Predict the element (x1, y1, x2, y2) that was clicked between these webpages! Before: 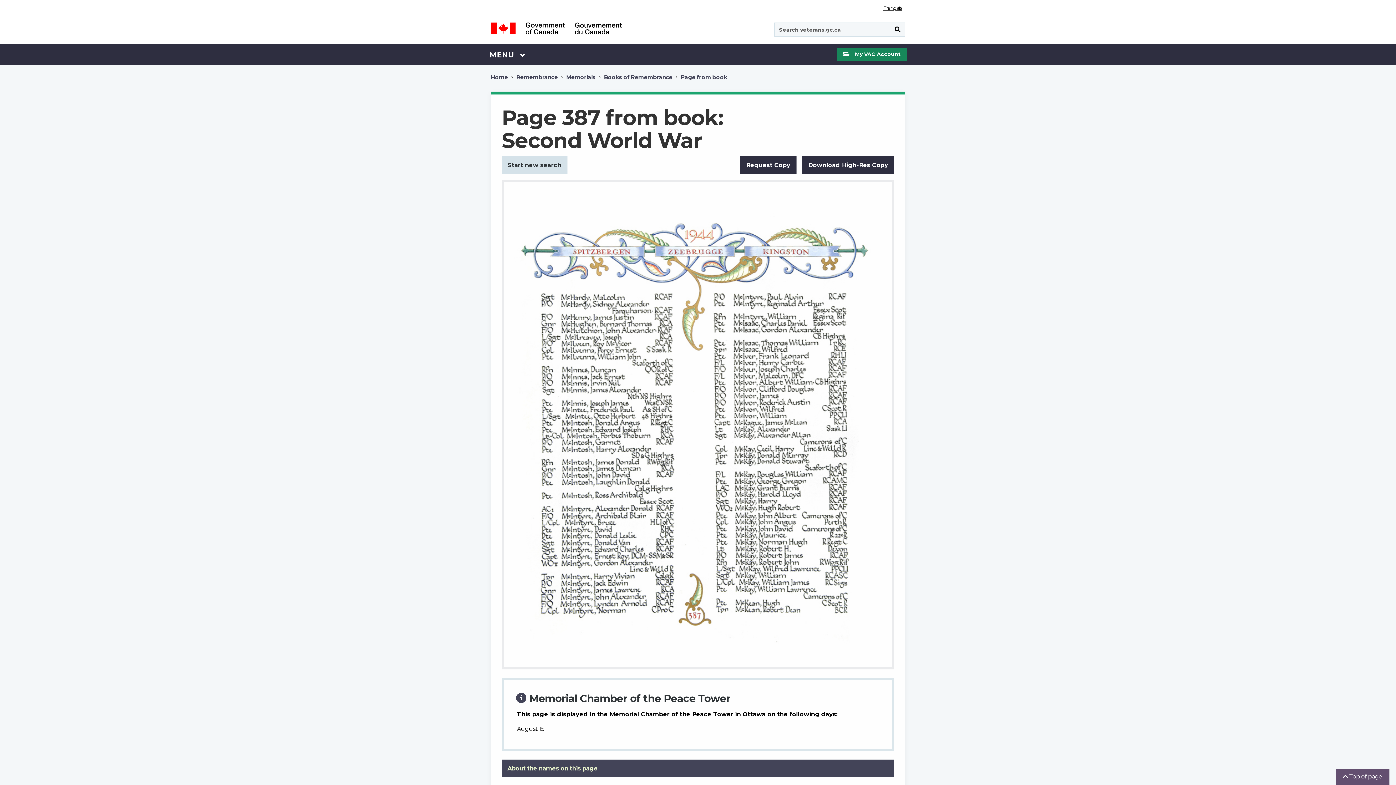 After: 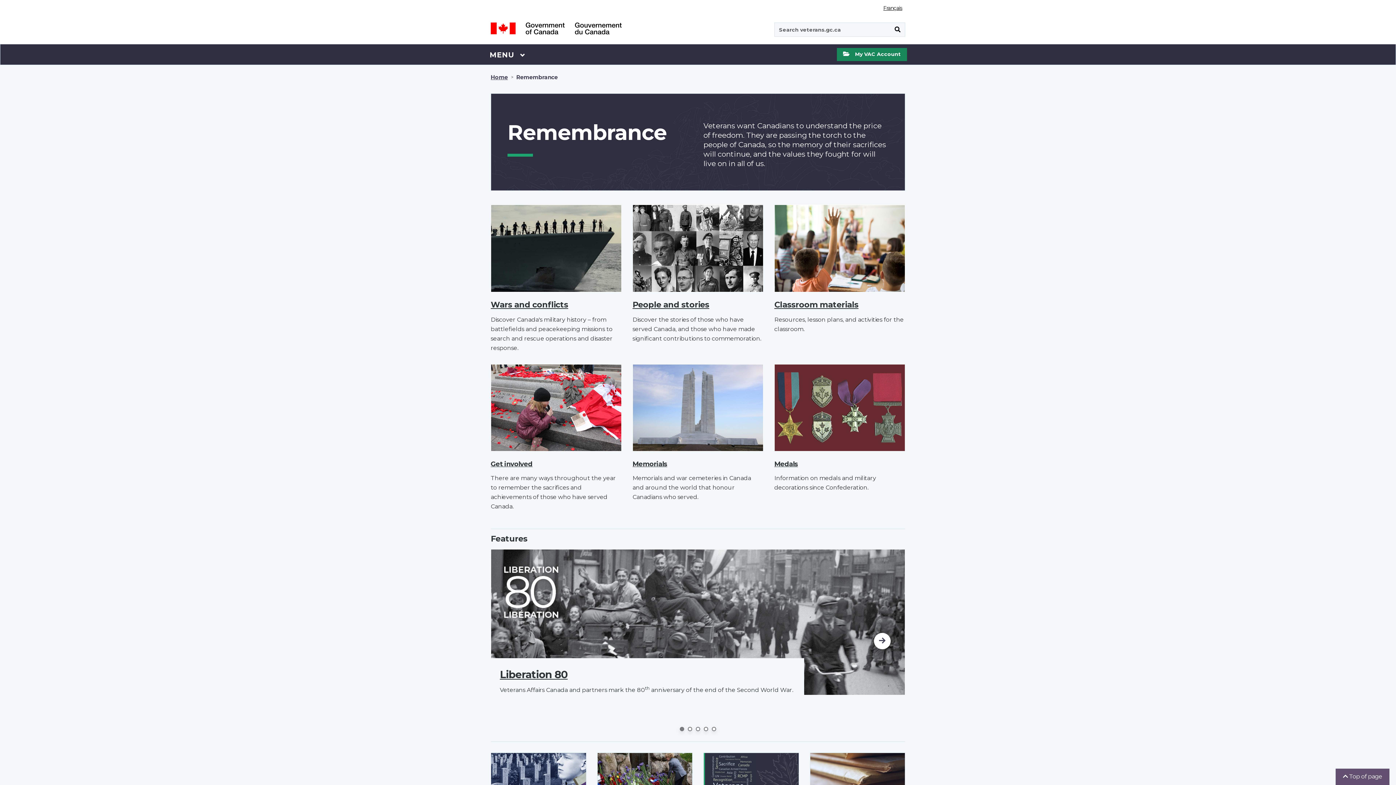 Action: bbox: (516, 72, 557, 82) label: Remembrance